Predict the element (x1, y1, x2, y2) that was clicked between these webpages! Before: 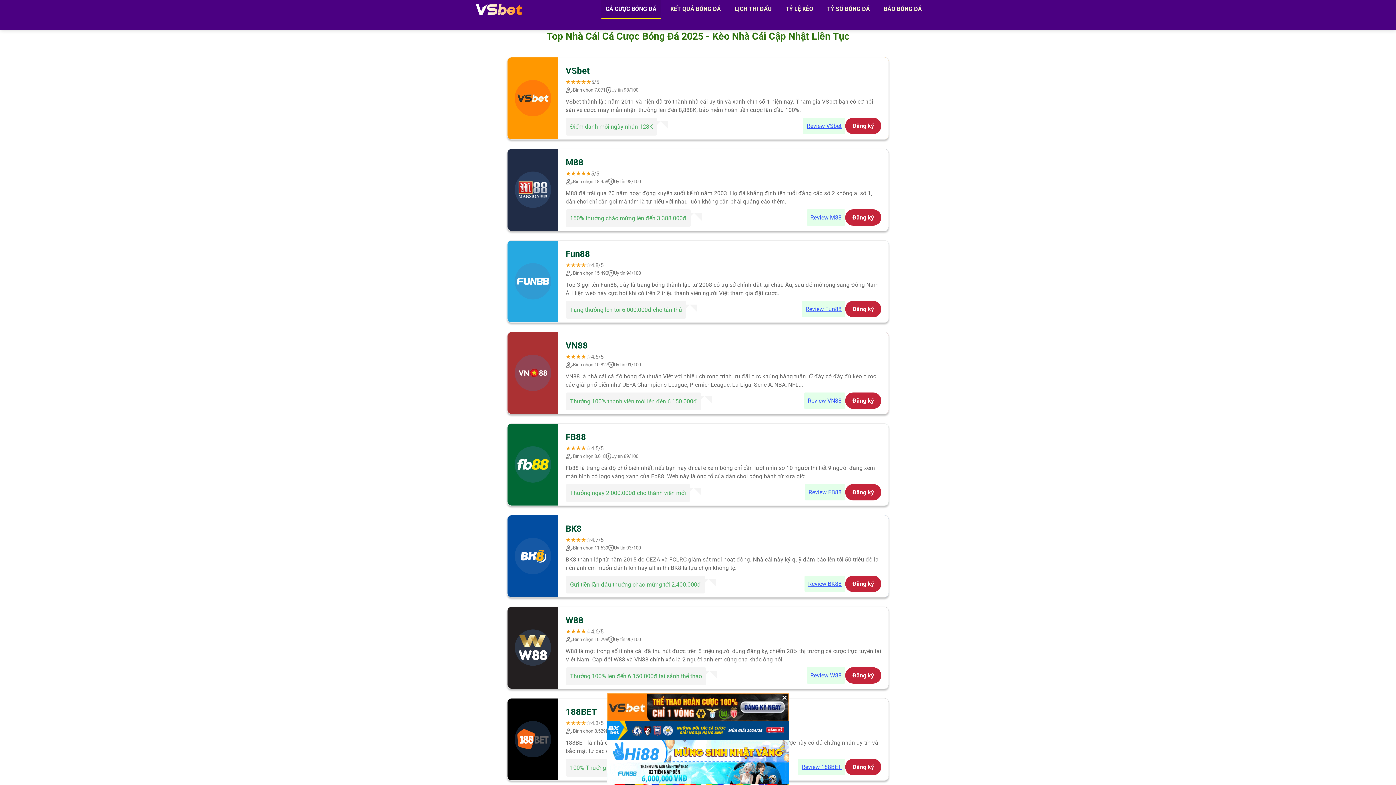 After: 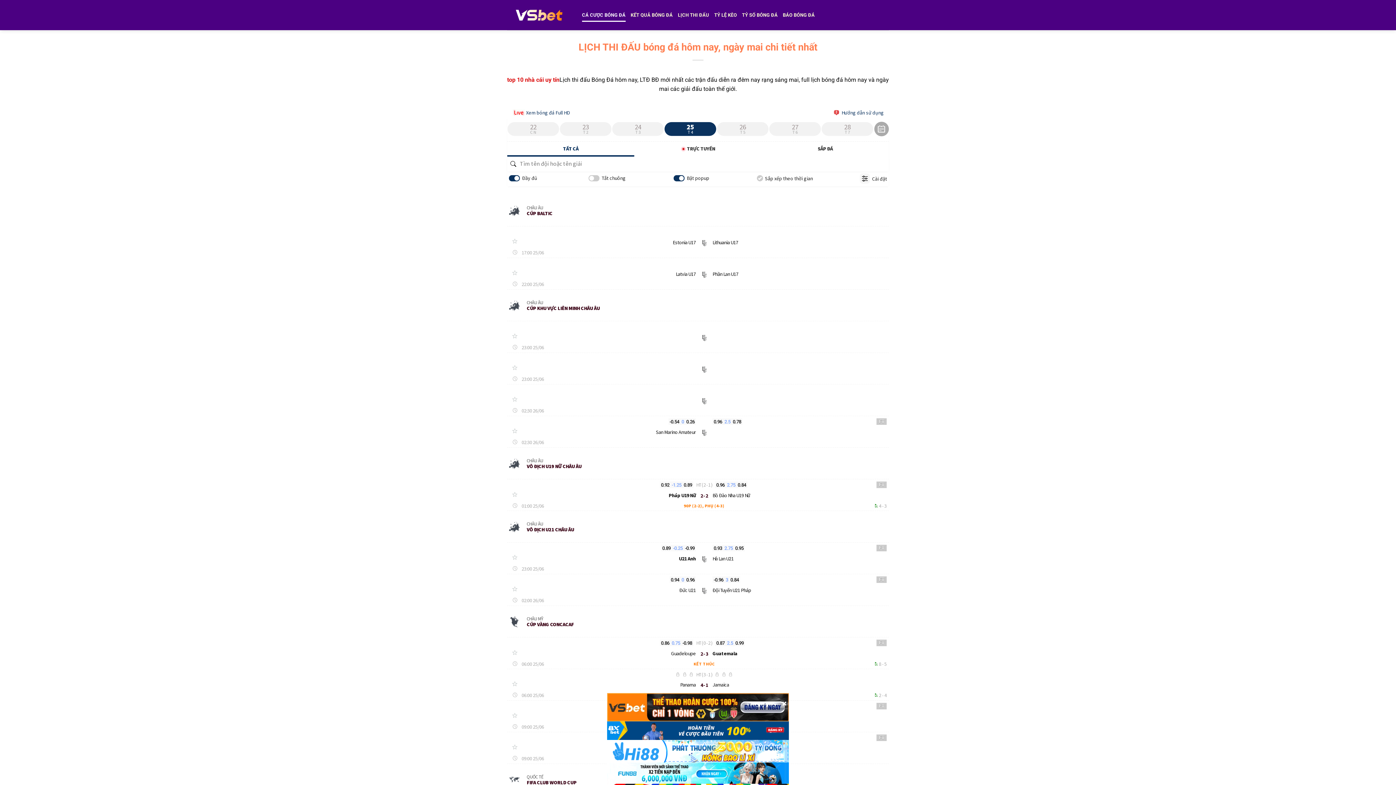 Action: bbox: (730, 0, 776, 18) label: LỊCH THI ĐẤU